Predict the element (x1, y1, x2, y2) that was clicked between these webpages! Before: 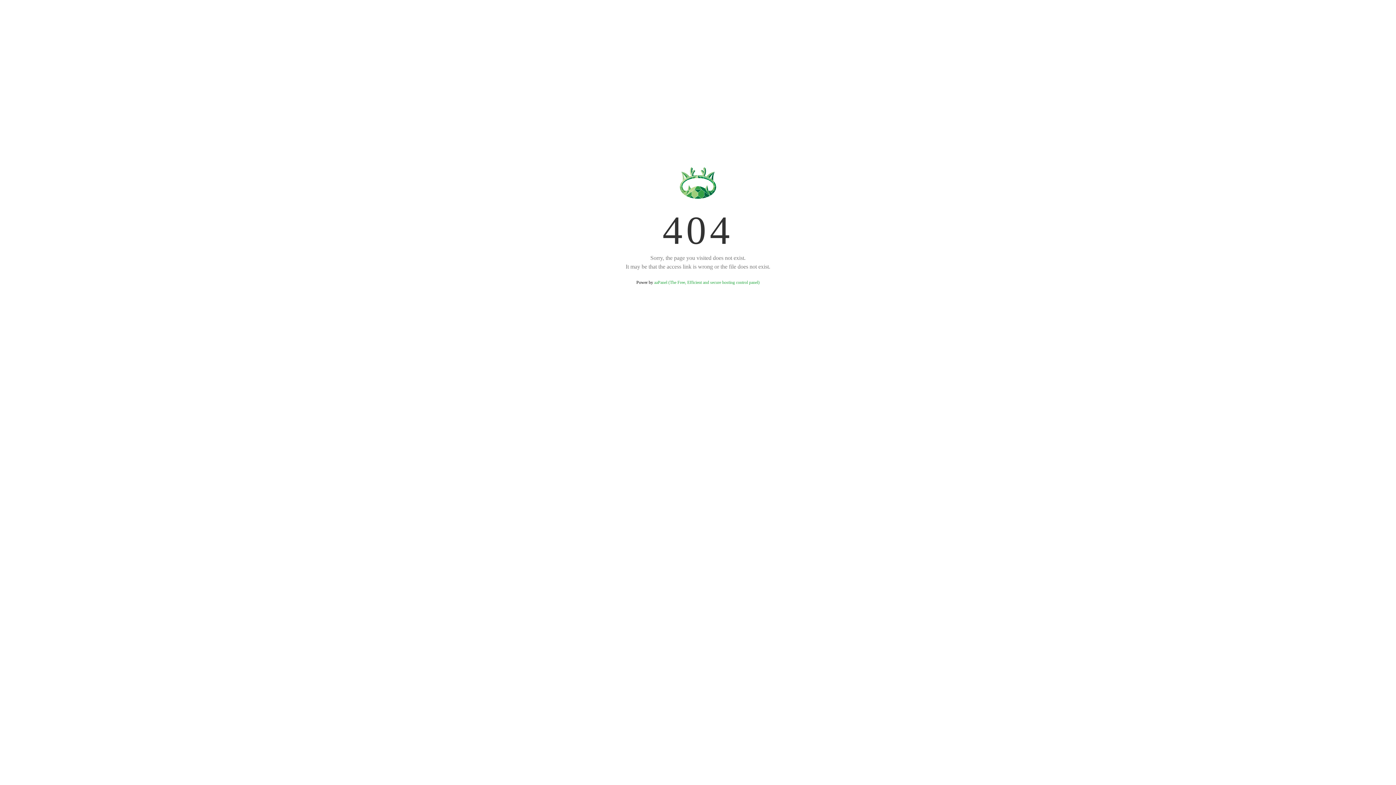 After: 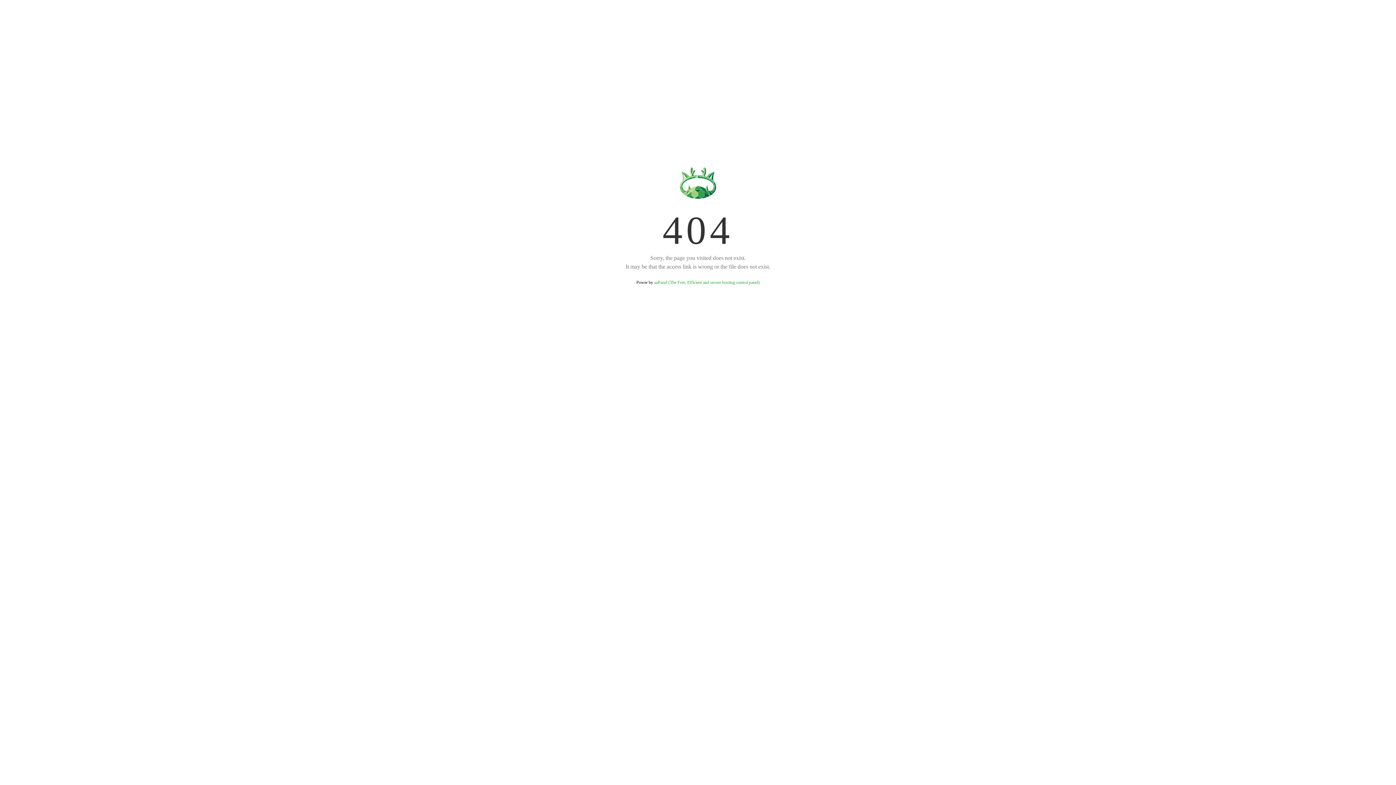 Action: label: aaPanel (The Free, Efficient and secure hosting control panel) bbox: (654, 280, 759, 285)